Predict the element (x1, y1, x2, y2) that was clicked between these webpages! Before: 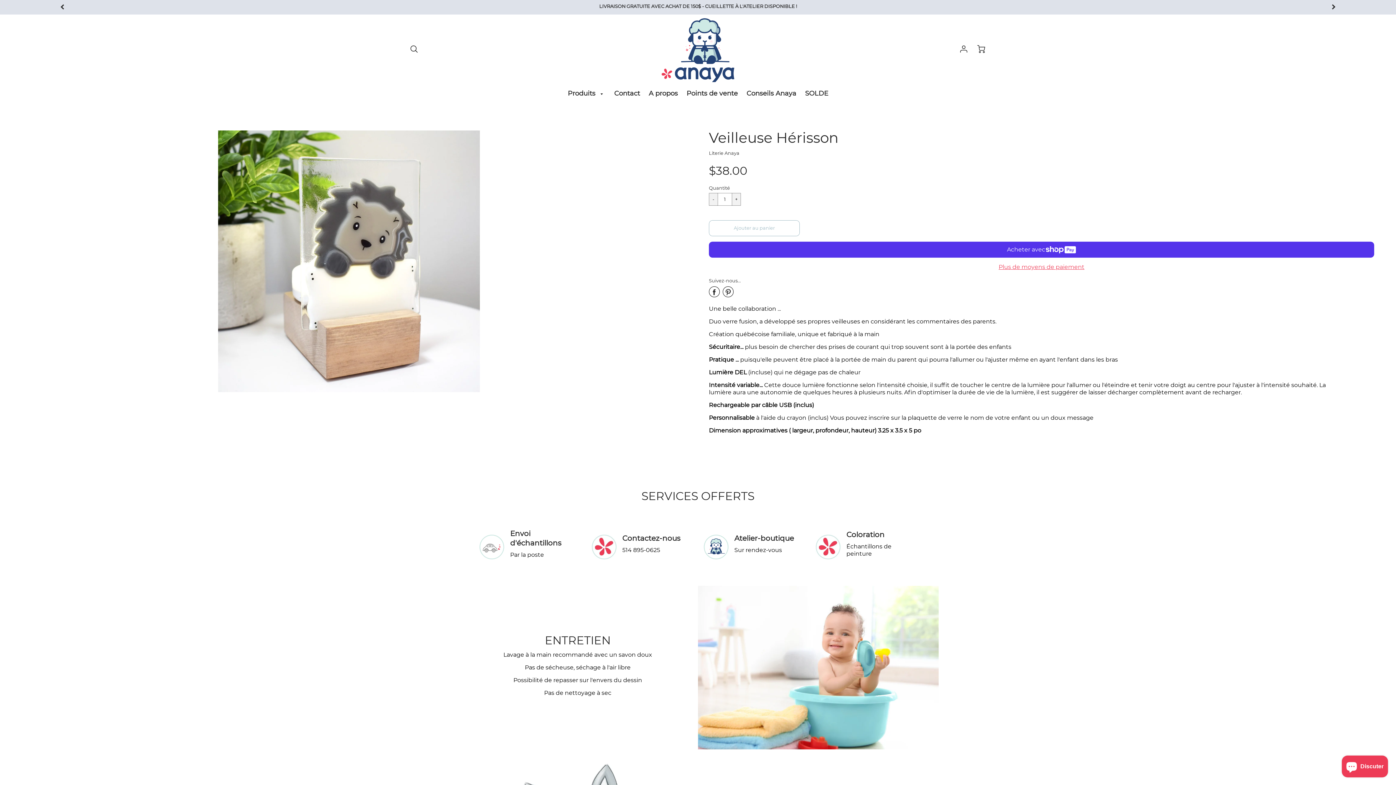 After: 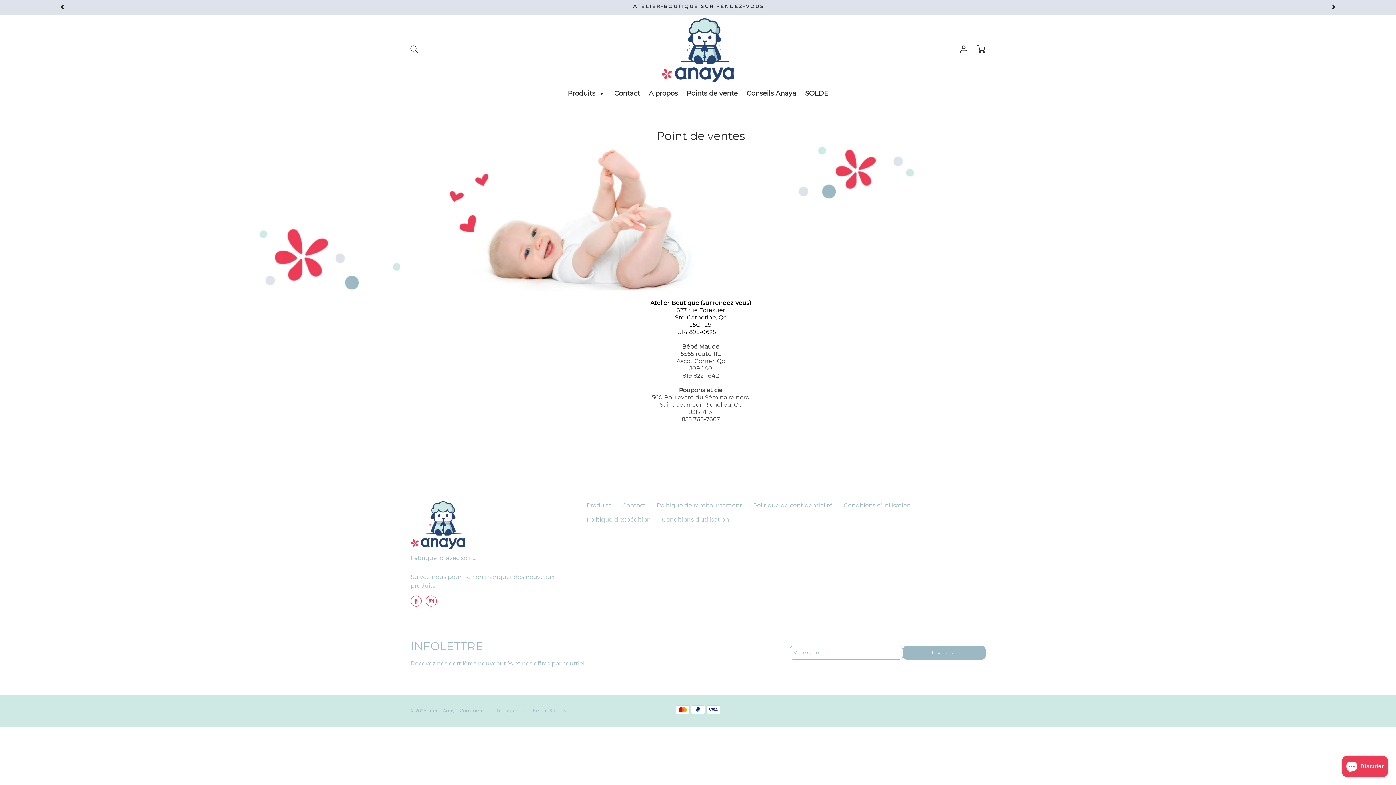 Action: bbox: (683, 87, 741, 99) label: Points de vente